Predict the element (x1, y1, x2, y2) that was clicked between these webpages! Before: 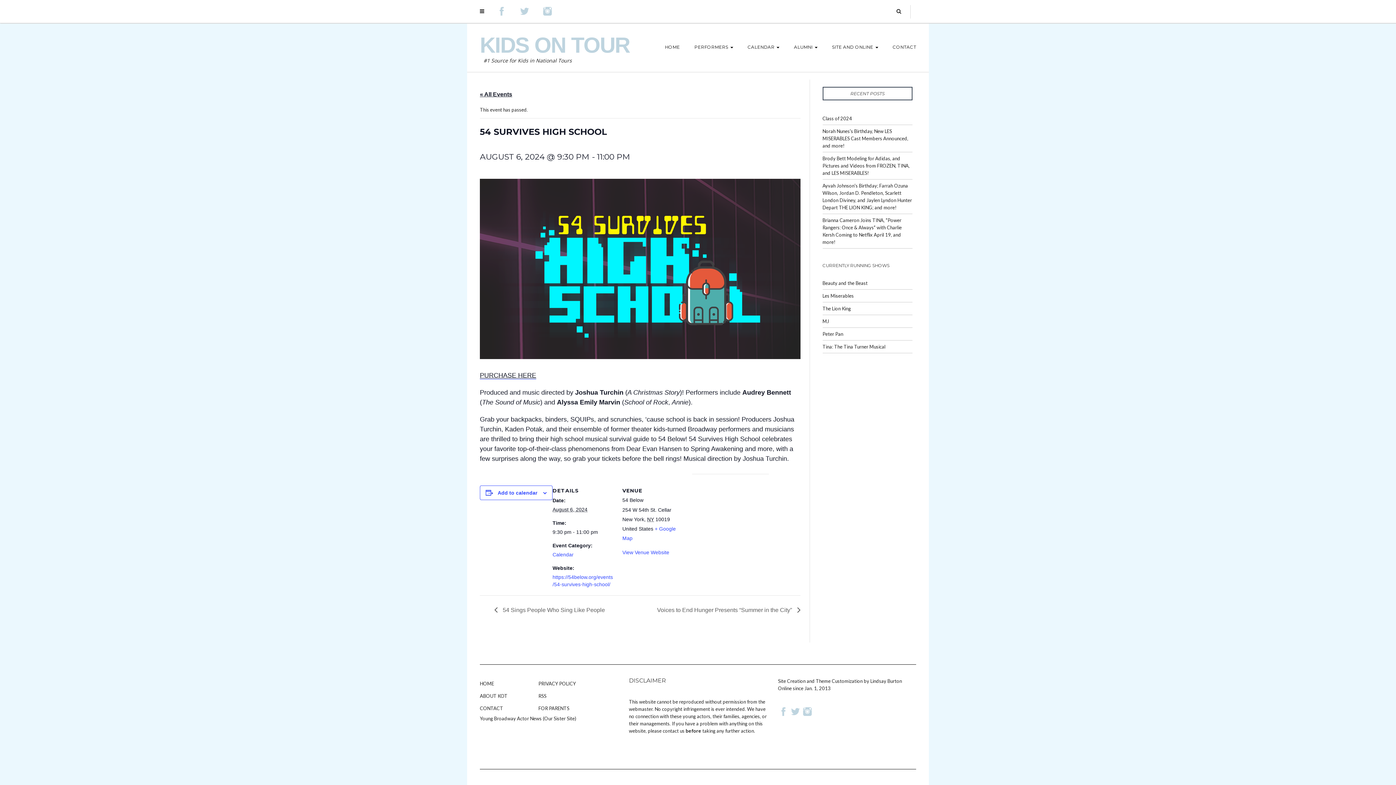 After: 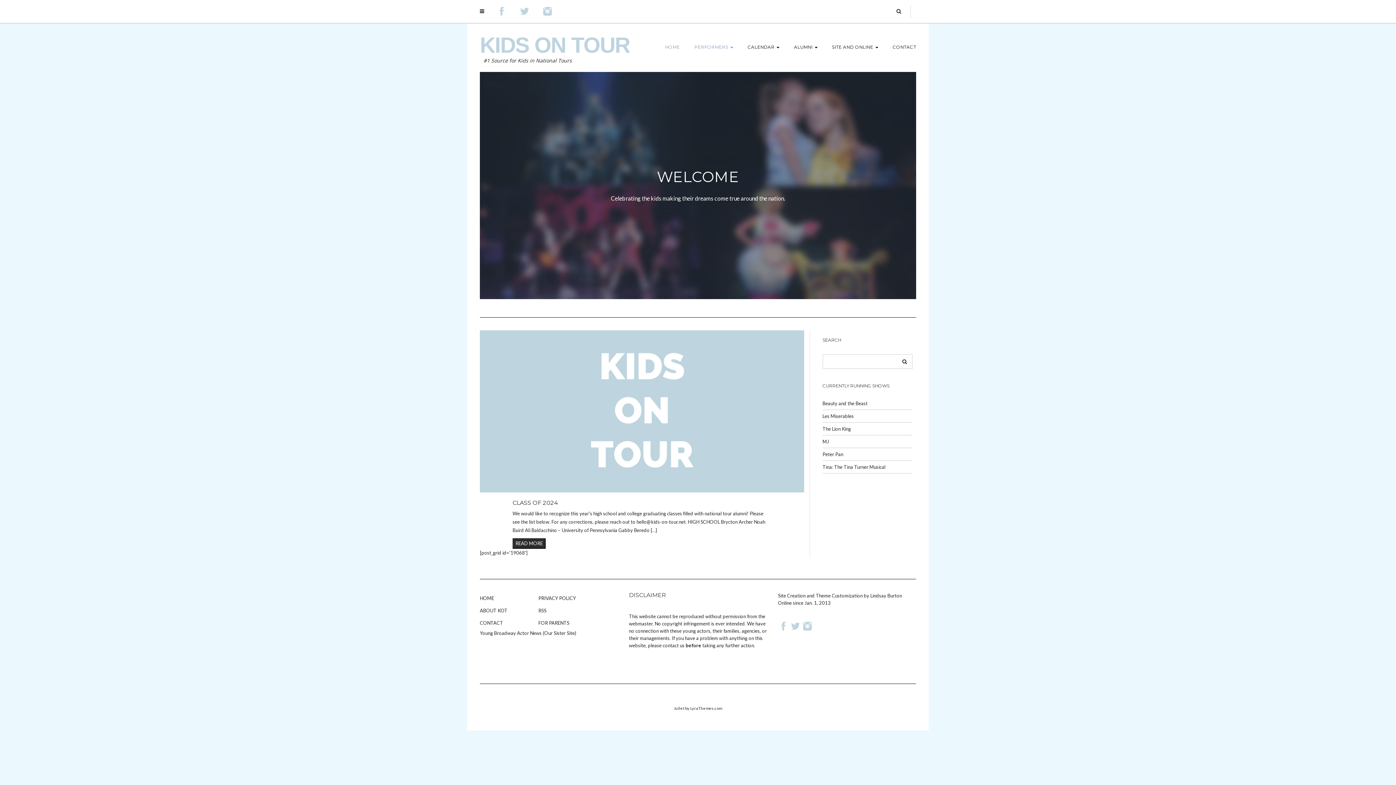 Action: bbox: (480, 33, 629, 57) label: KIDS ON TOUR